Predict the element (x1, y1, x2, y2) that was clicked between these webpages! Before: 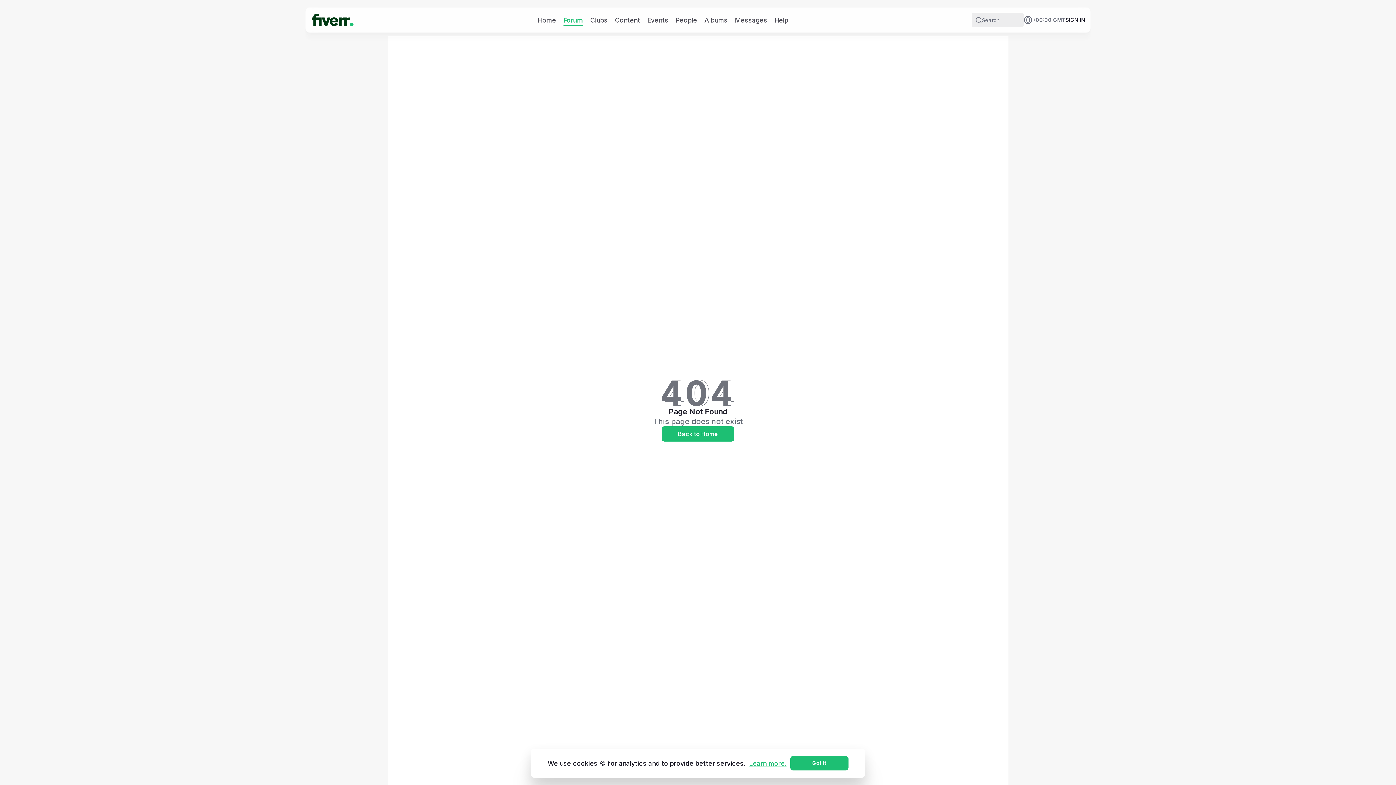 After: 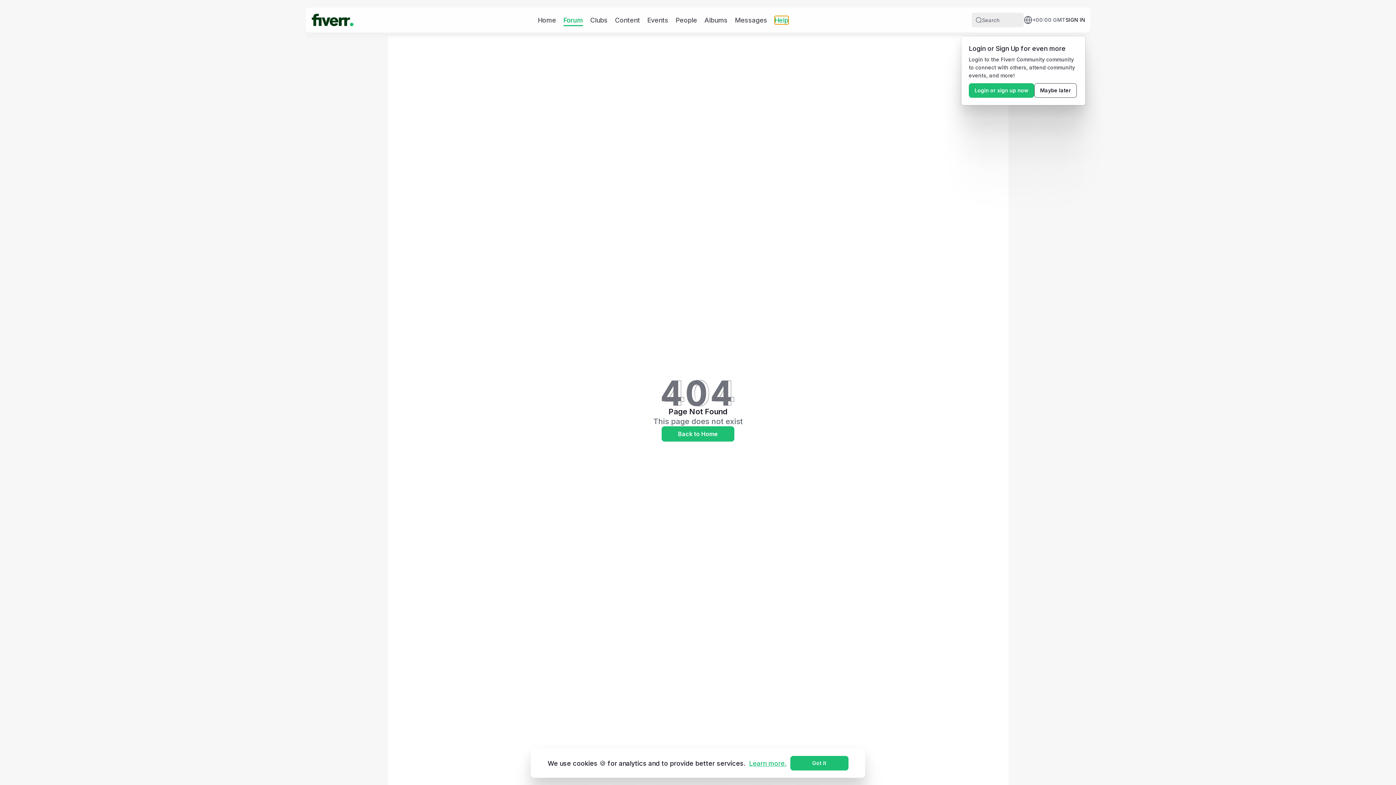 Action: bbox: (774, 15, 788, 24) label: Help